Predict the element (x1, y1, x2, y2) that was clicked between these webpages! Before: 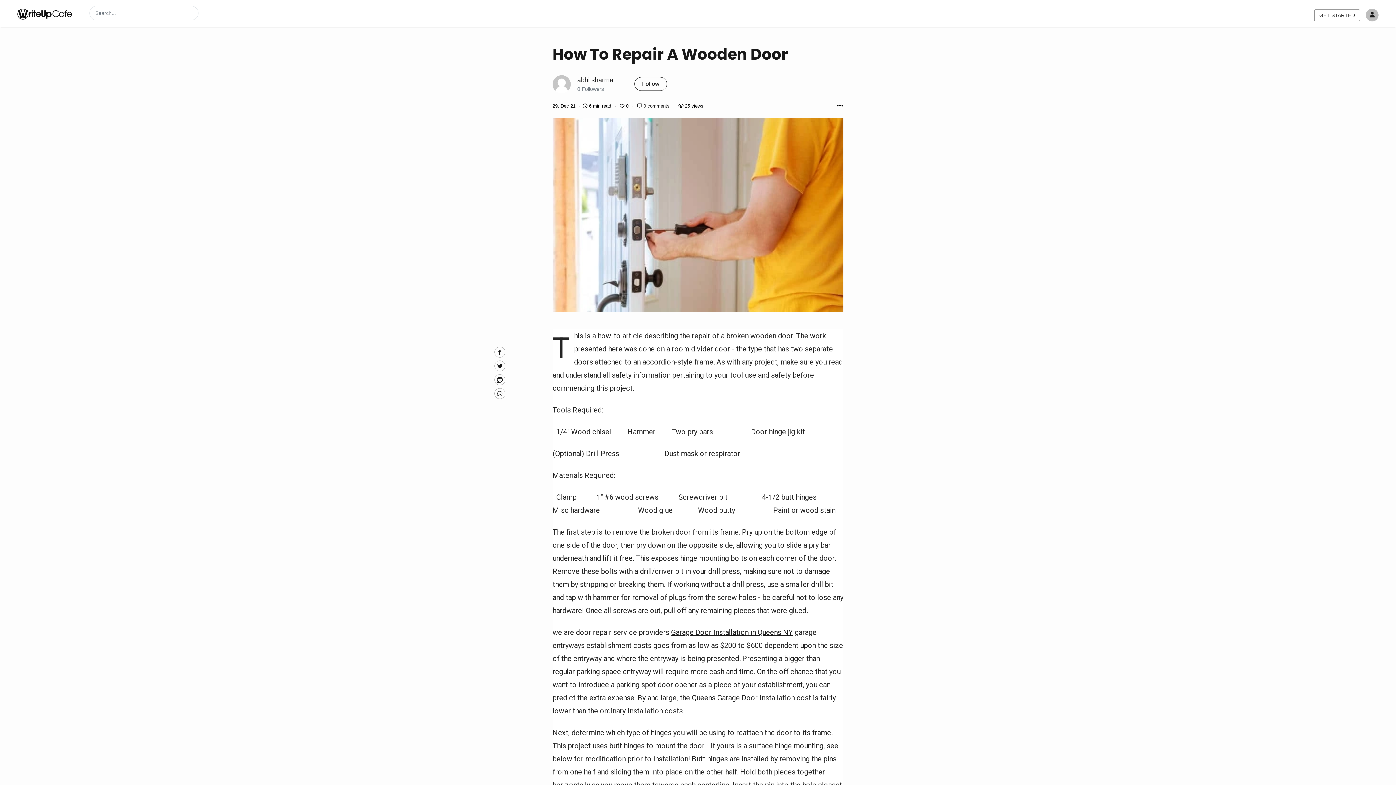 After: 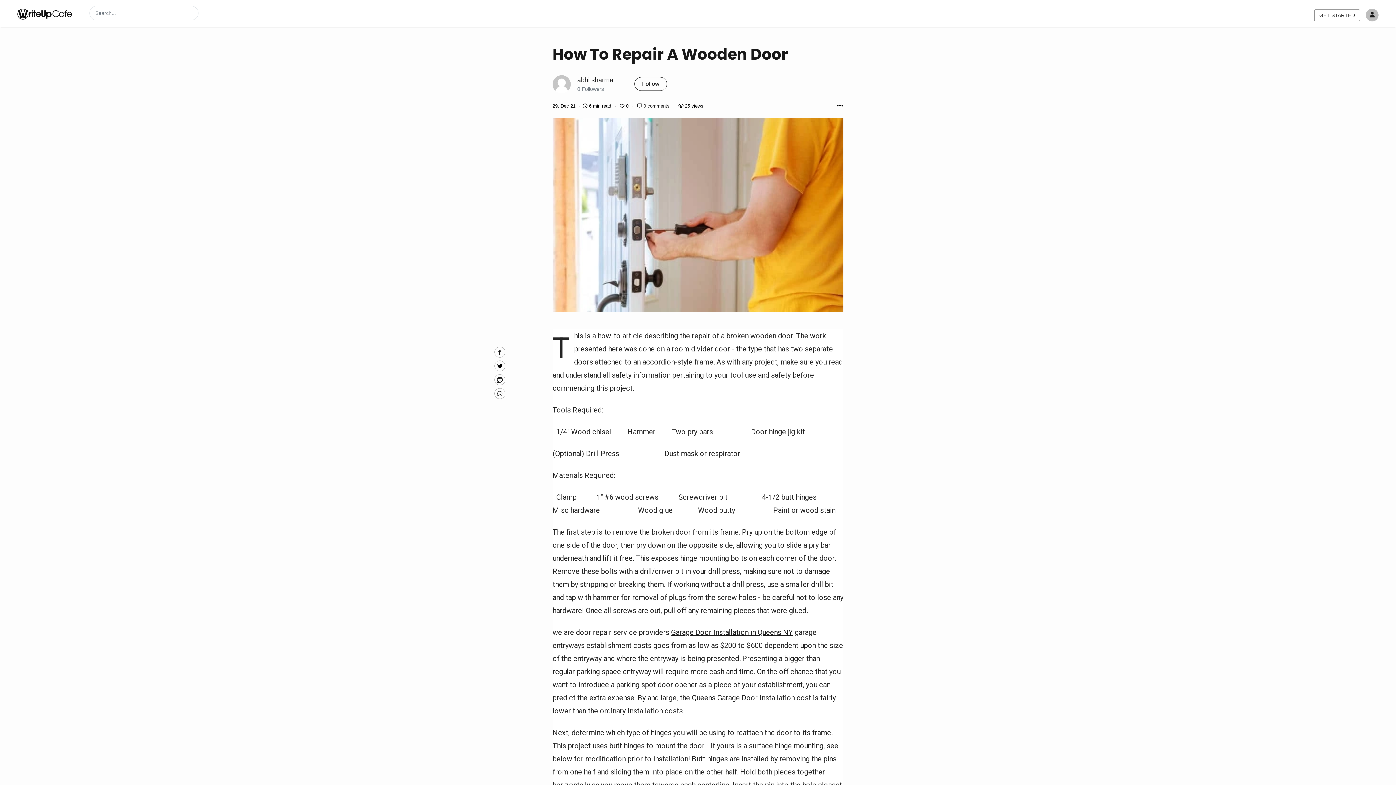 Action: bbox: (494, 360, 505, 371) label: Twitte